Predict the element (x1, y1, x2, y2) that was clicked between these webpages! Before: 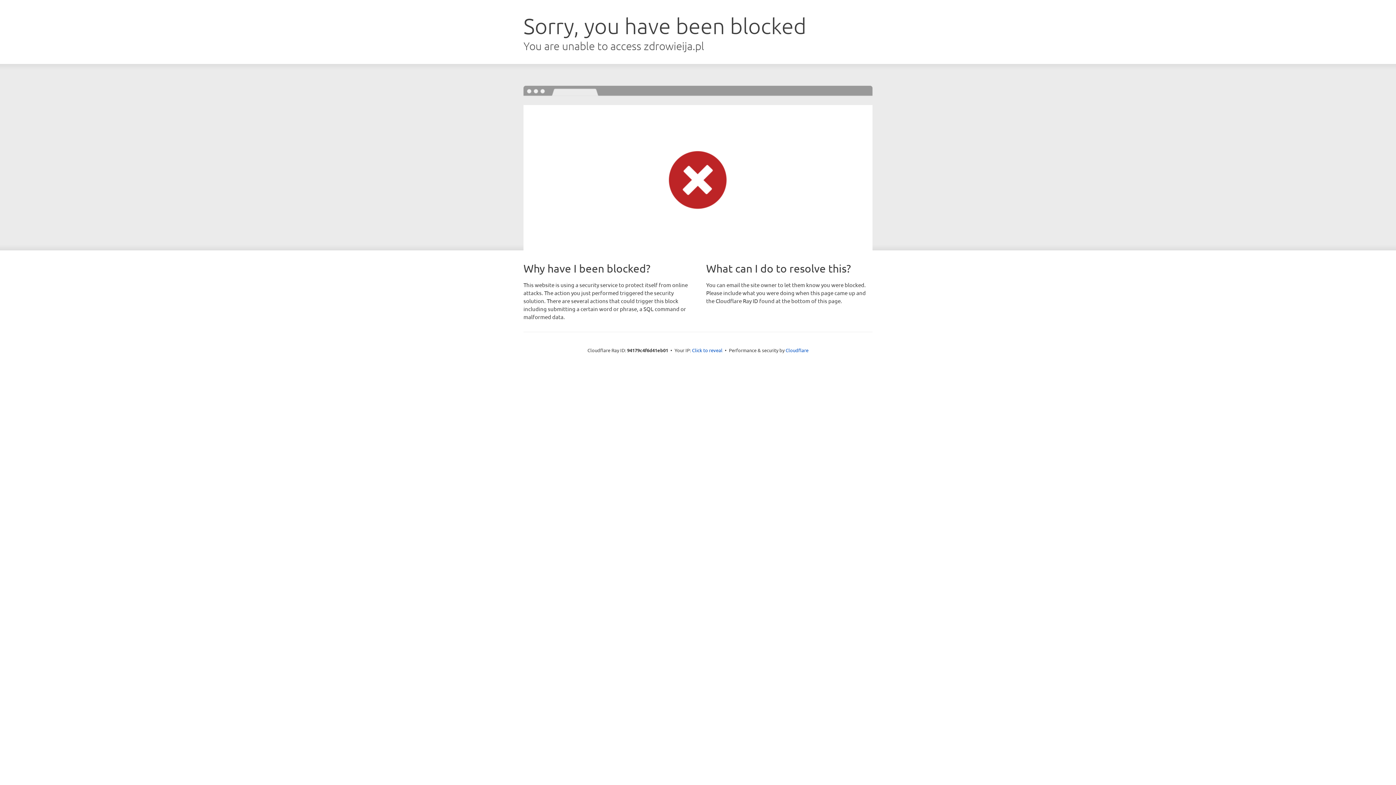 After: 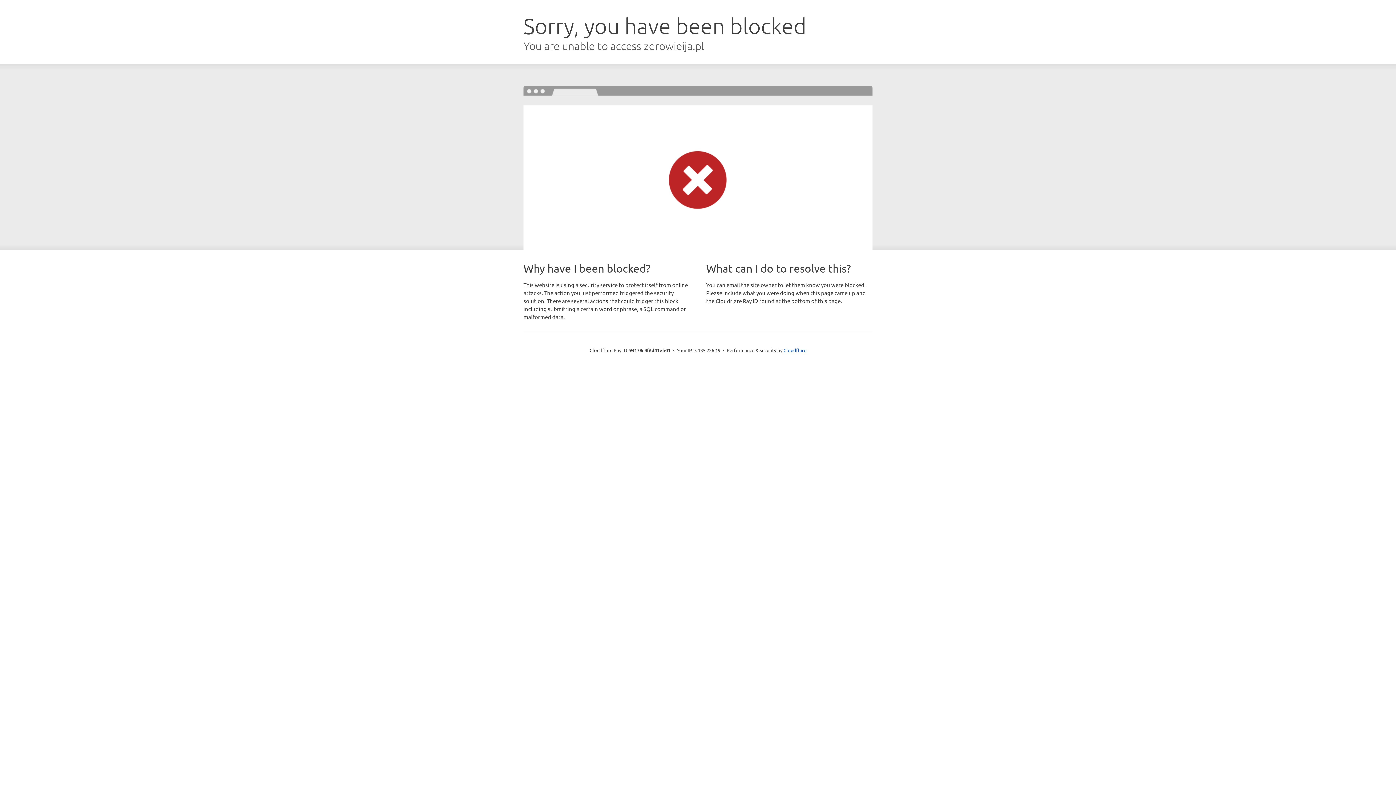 Action: bbox: (692, 346, 722, 353) label: Click to reveal